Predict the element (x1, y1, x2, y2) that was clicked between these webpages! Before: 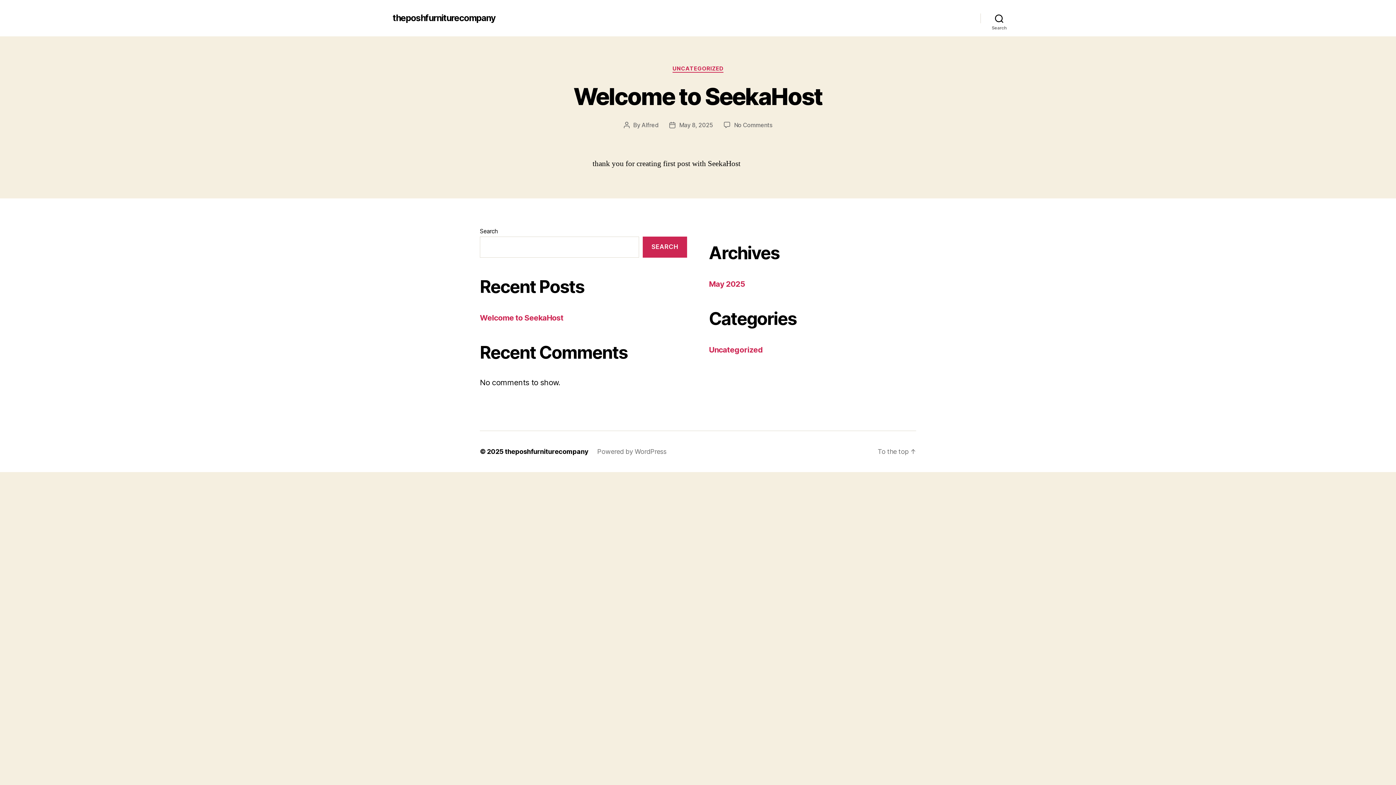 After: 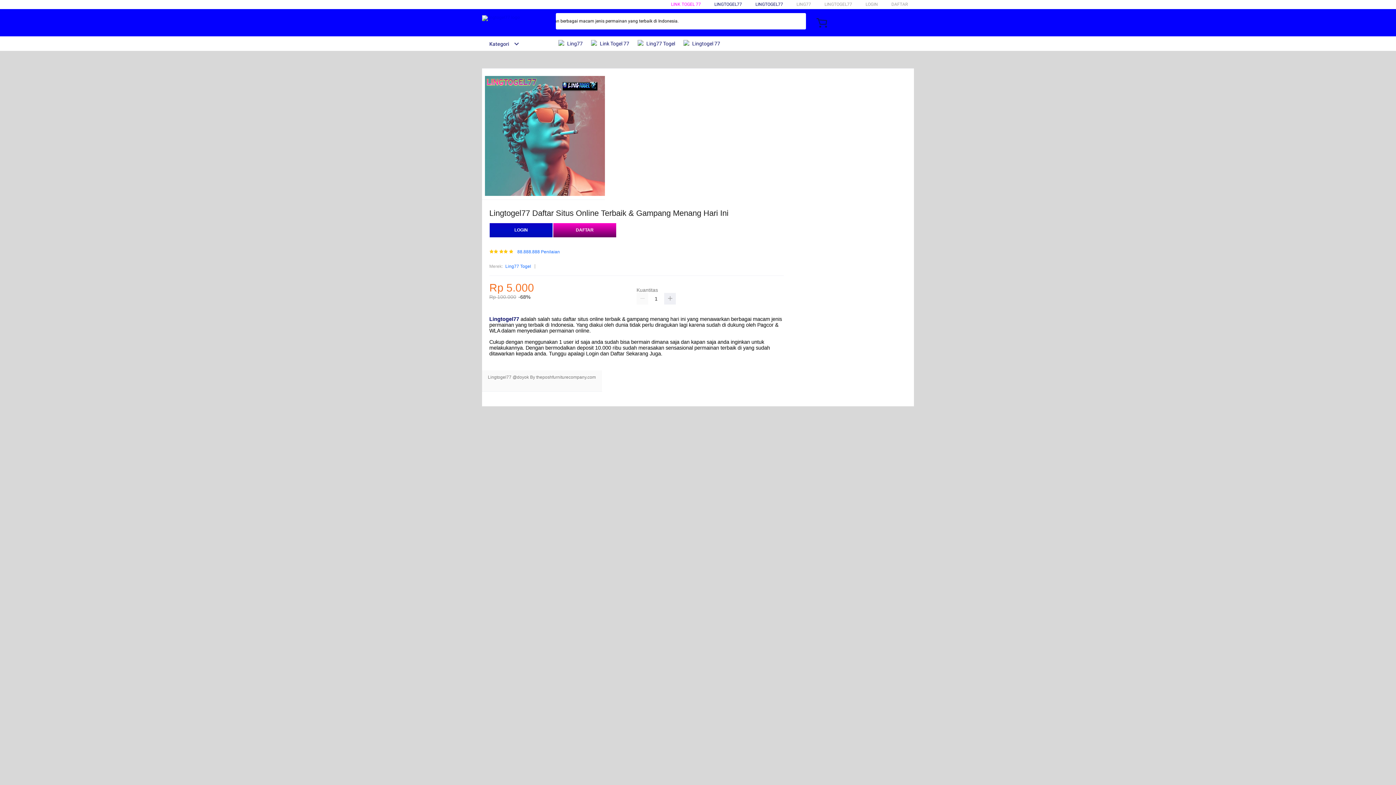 Action: bbox: (392, 13, 495, 22) label: theposhfurniturecompany